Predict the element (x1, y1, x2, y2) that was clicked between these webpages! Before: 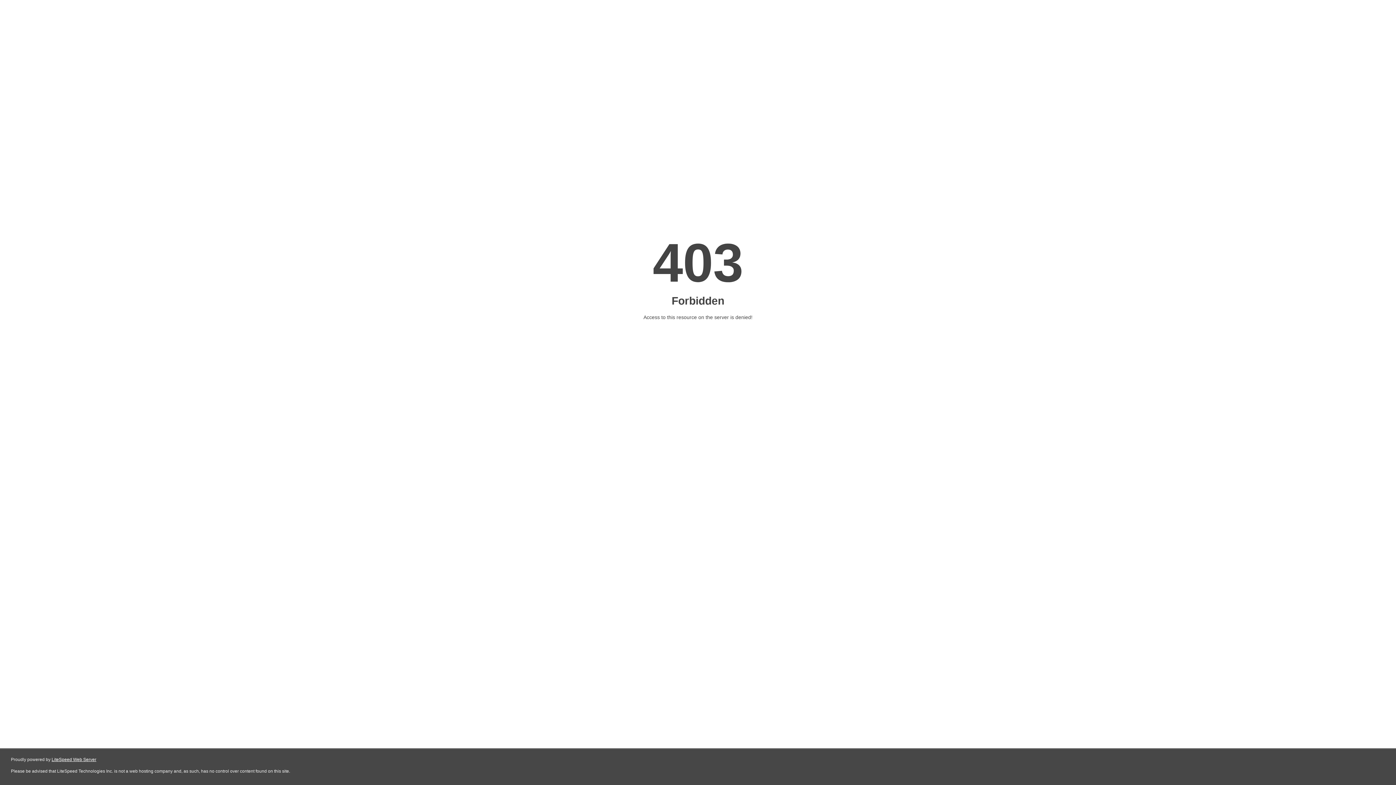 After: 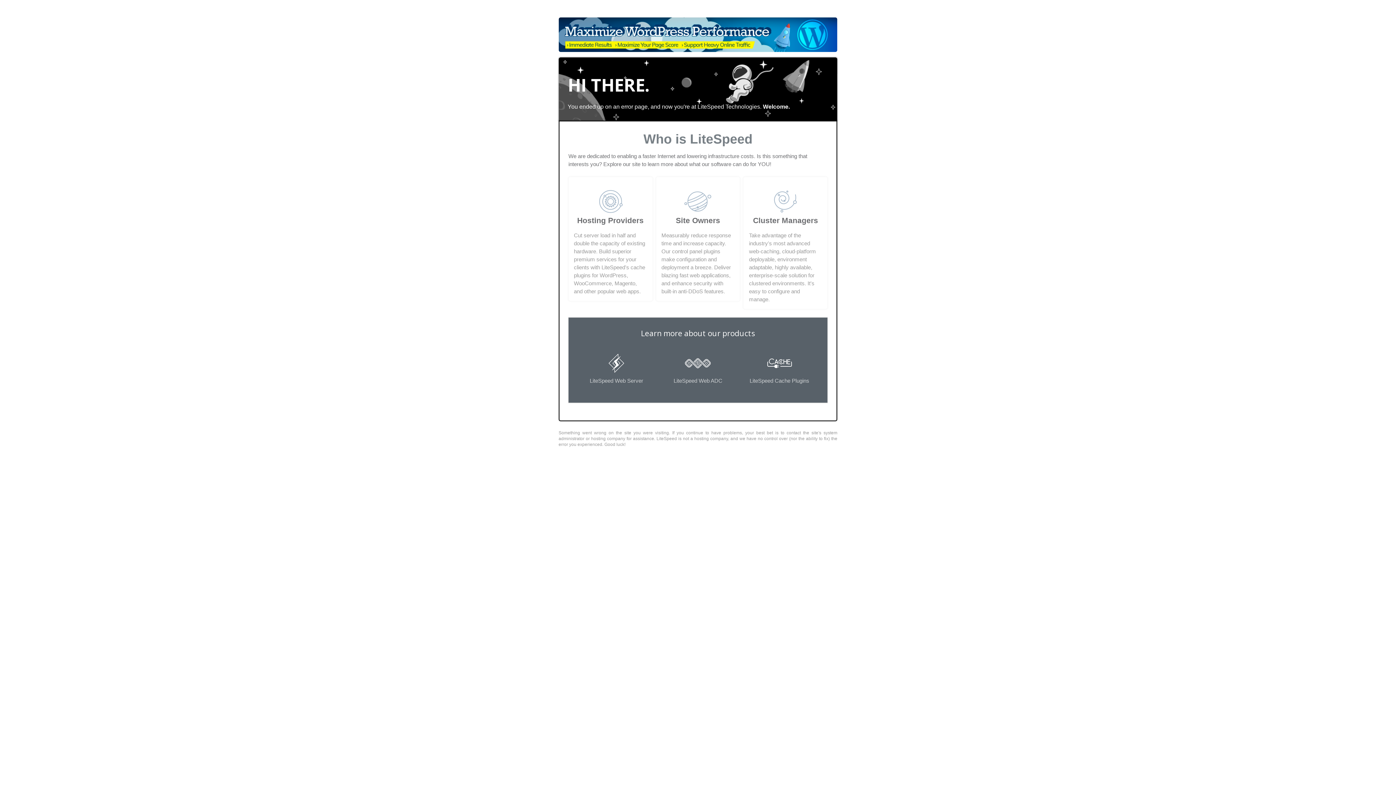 Action: bbox: (51, 757, 96, 762) label: LiteSpeed Web Server